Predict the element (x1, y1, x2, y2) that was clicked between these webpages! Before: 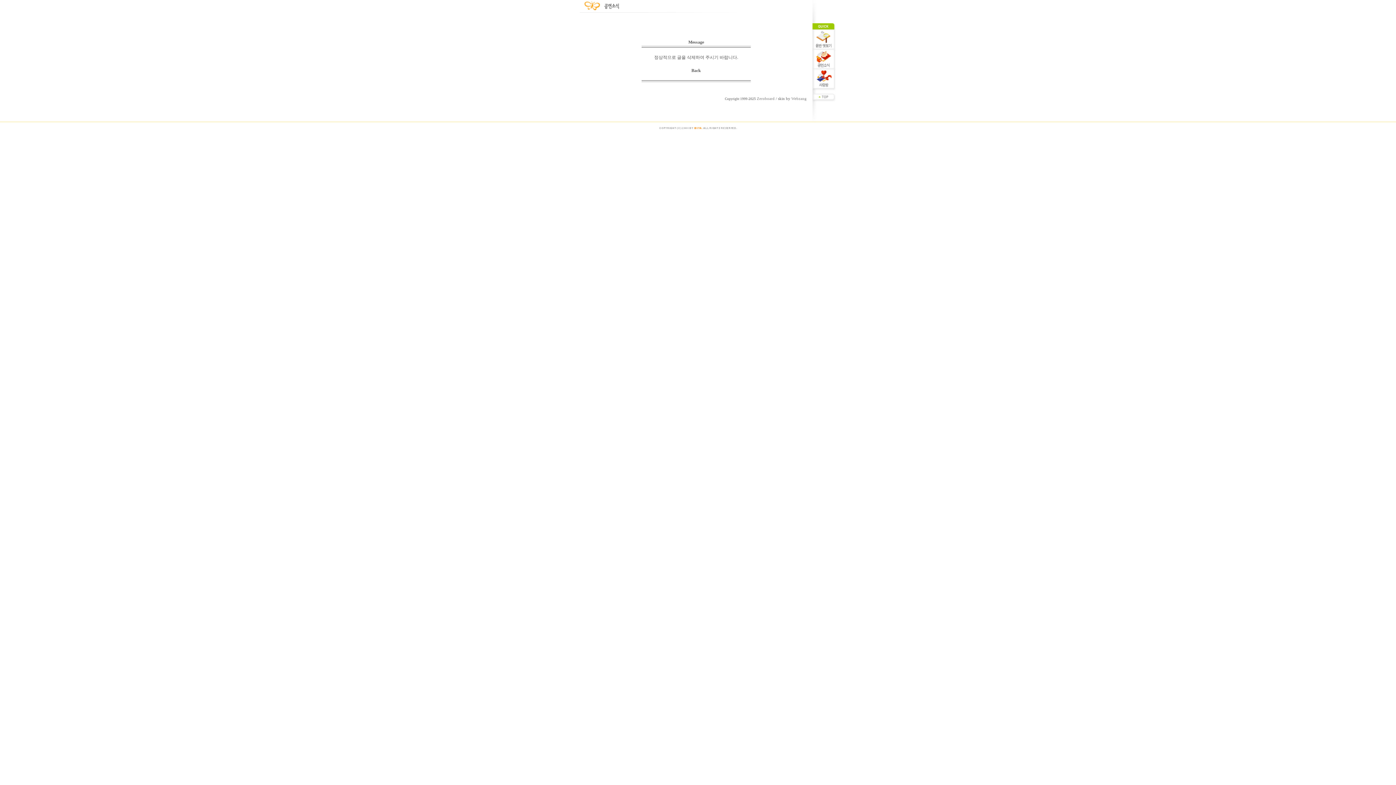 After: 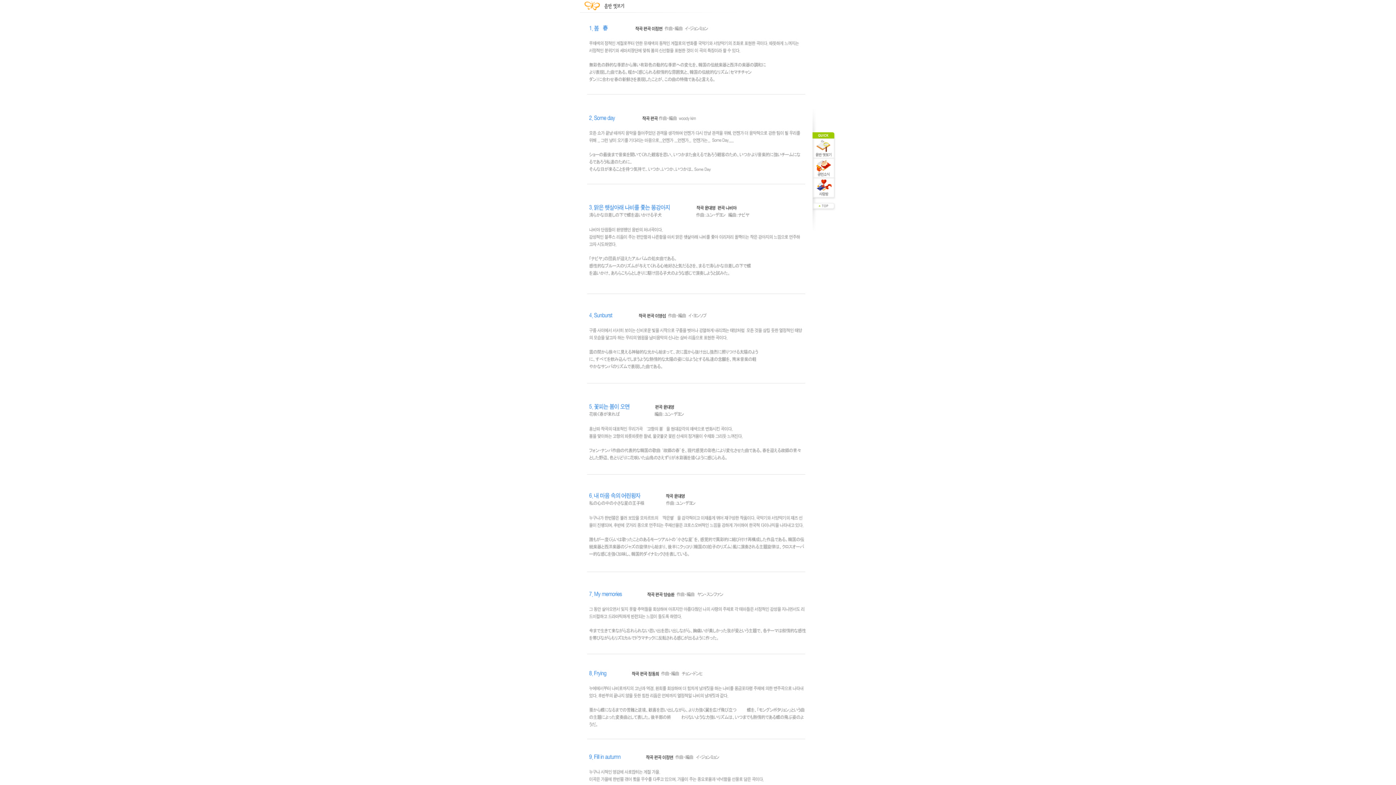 Action: bbox: (812, 45, 836, 50)